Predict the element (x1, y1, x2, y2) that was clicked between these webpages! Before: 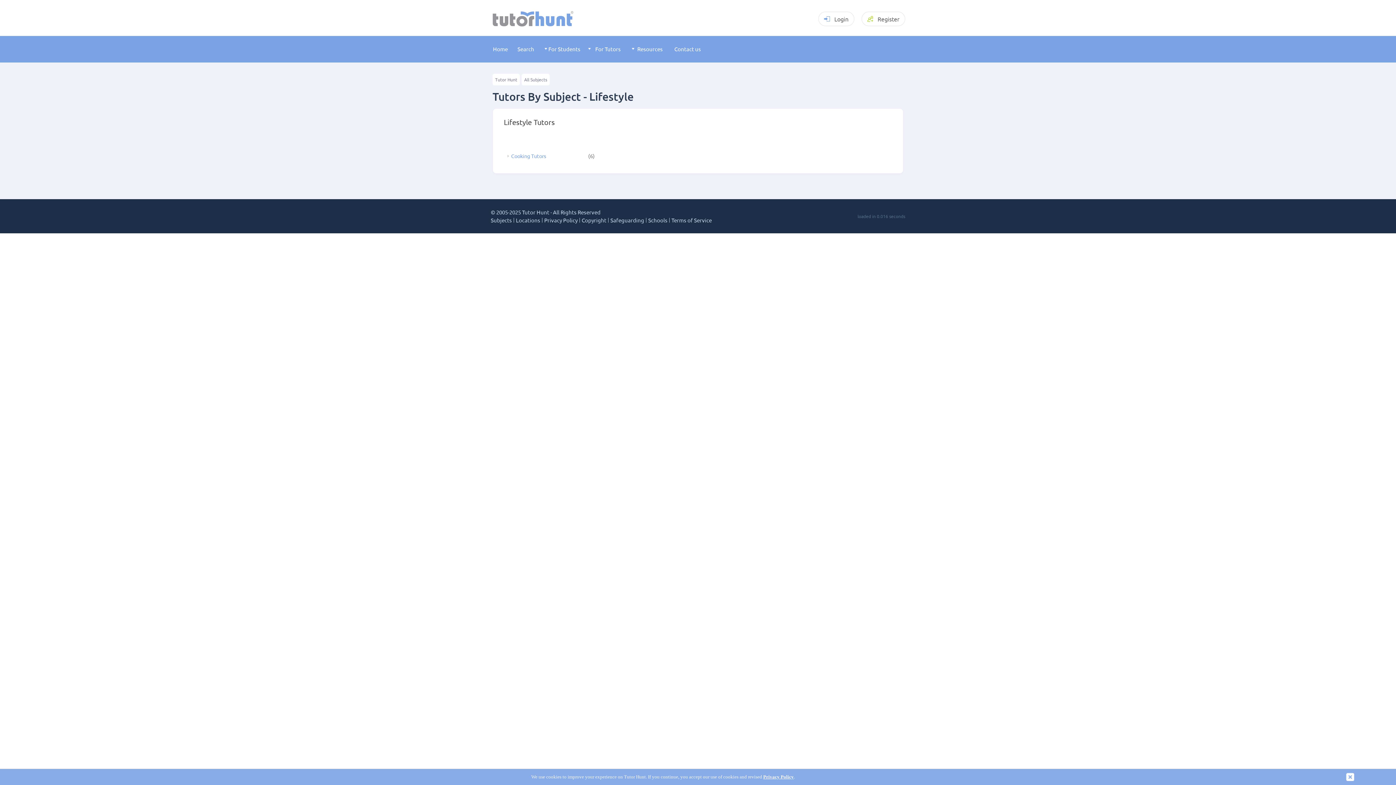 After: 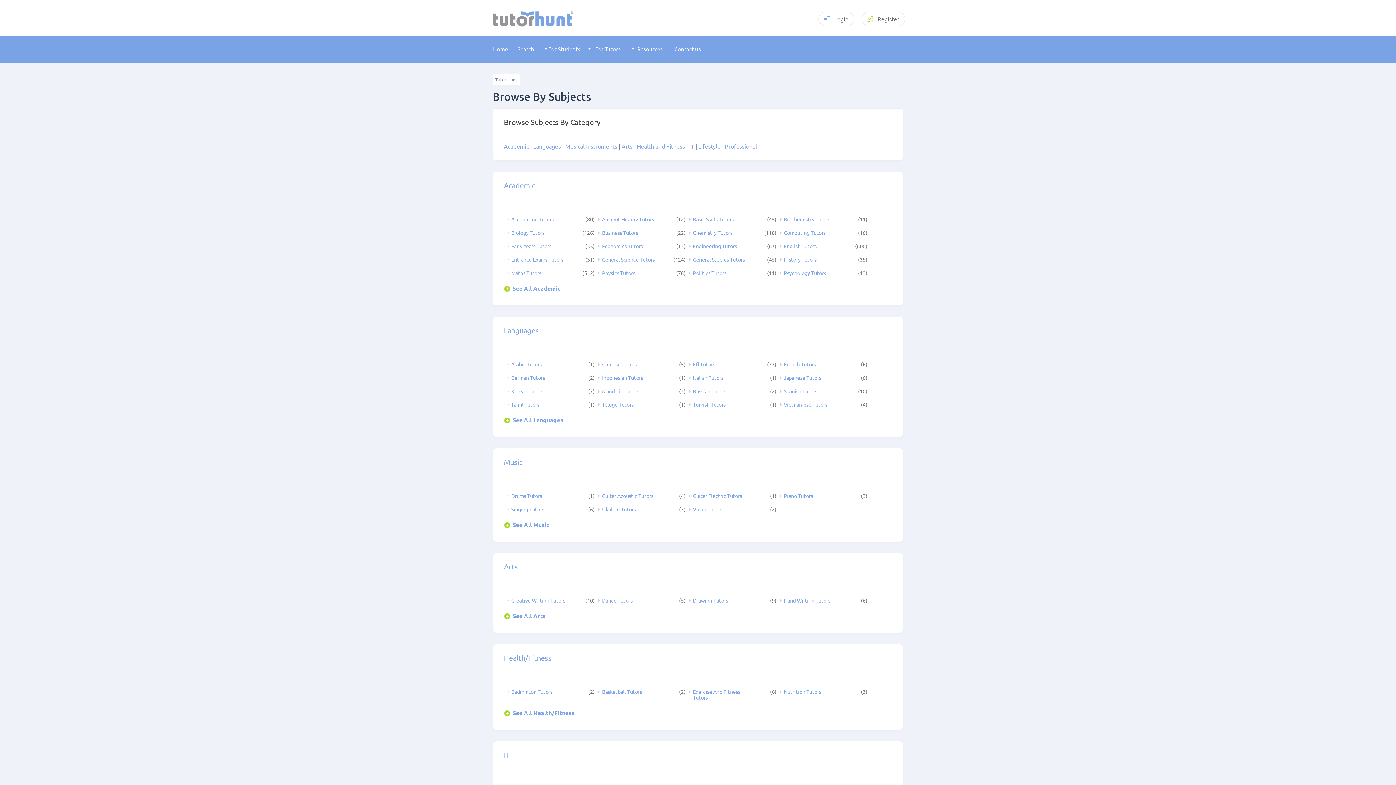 Action: bbox: (490, 216, 514, 224) label: Subjects